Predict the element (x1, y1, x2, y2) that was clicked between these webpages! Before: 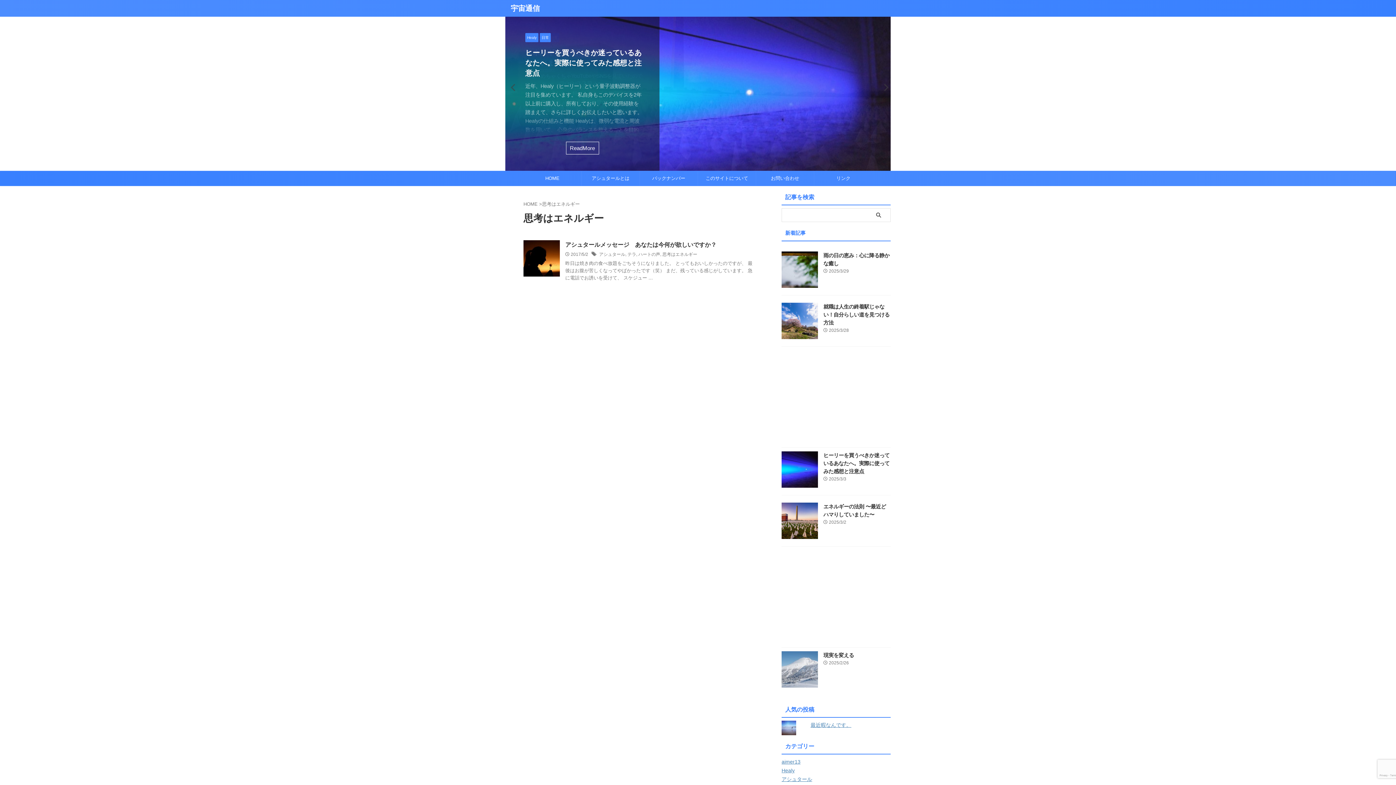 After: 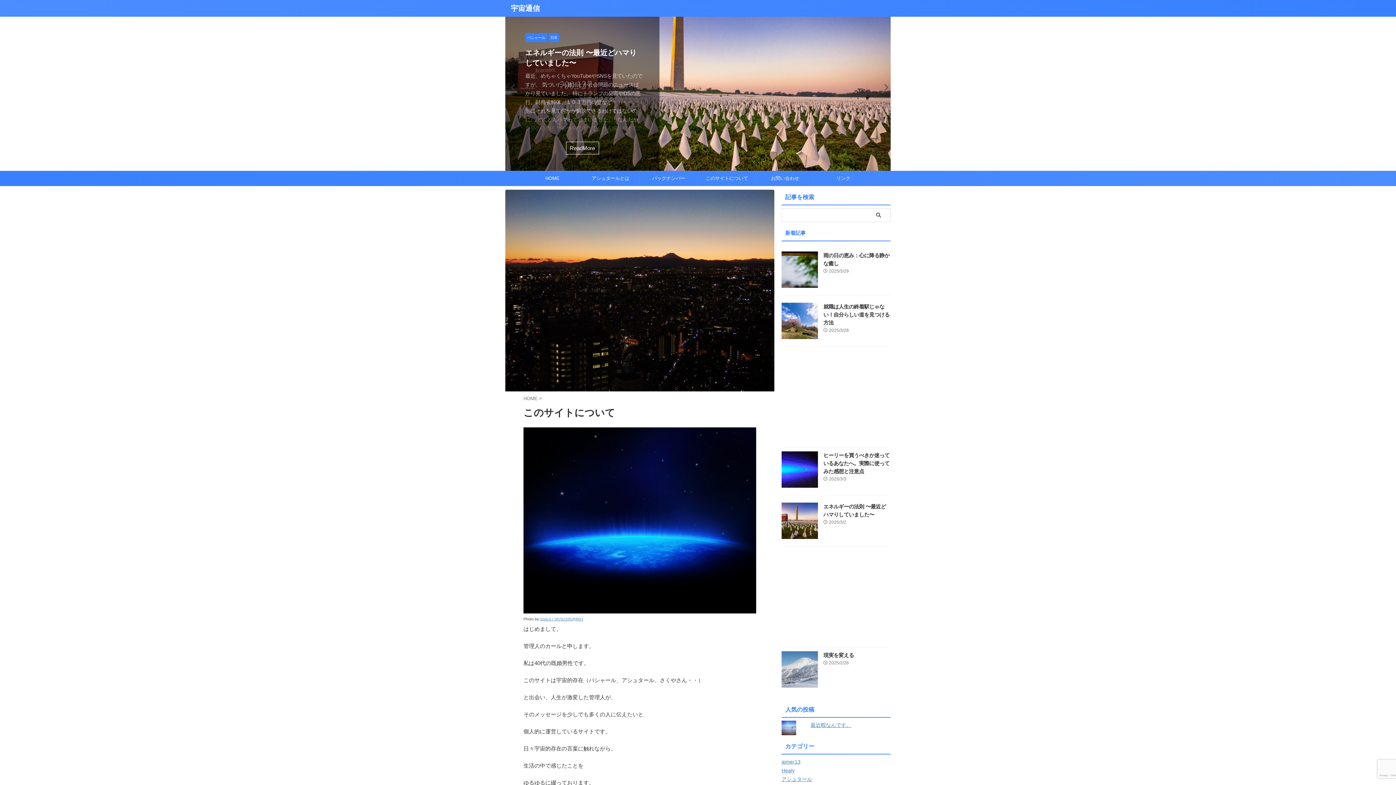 Action: label: このサイトについて bbox: (698, 171, 756, 185)